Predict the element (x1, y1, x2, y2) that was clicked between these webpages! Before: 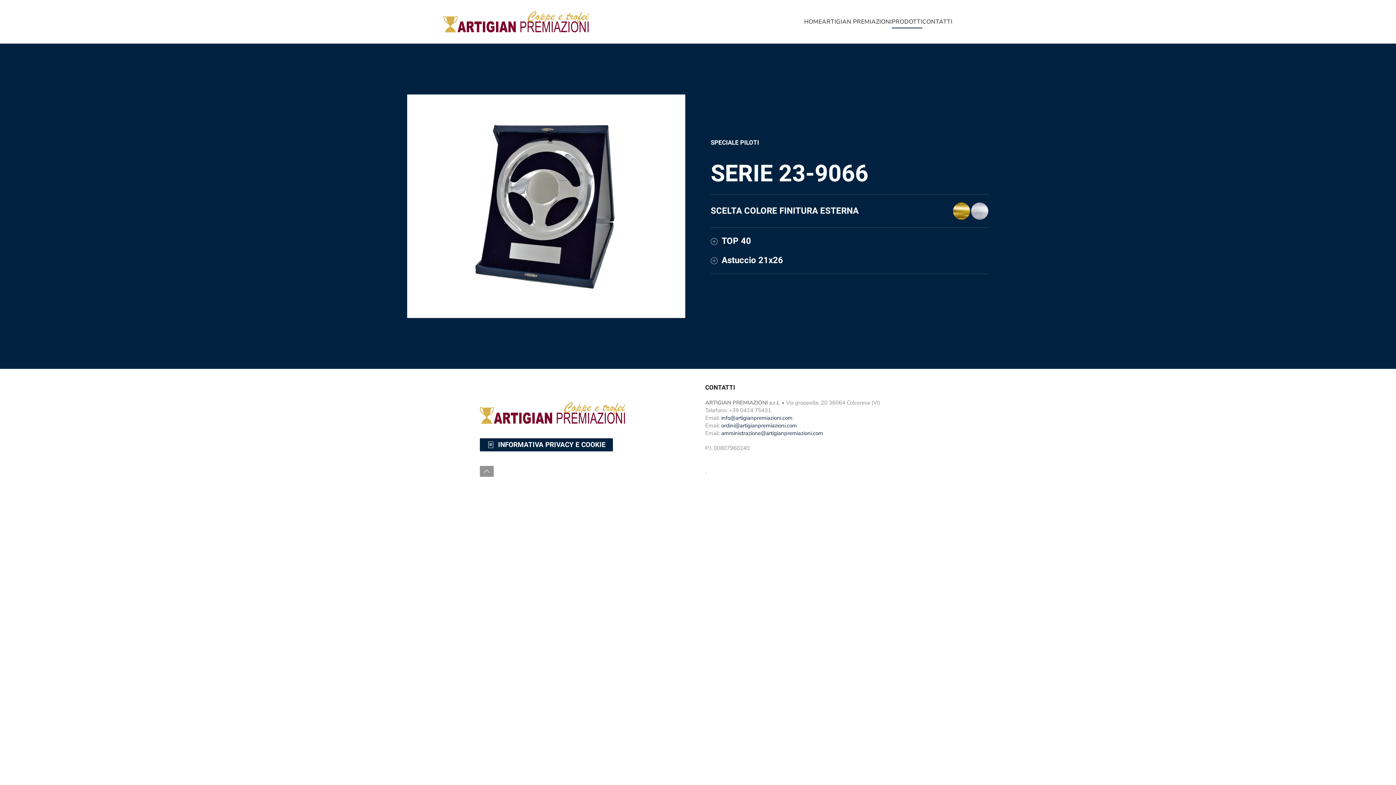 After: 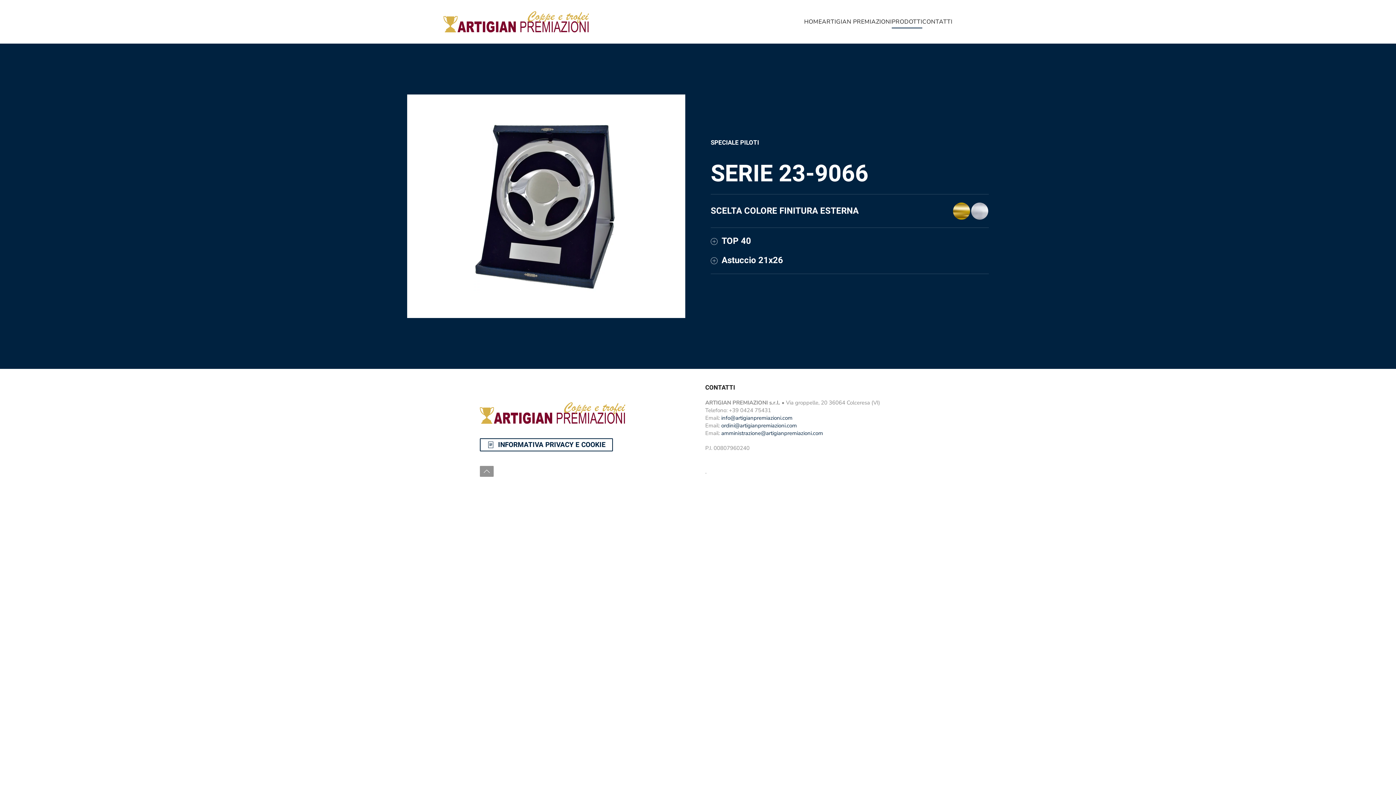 Action: label: INFORMATIVA PRIVACY E COOKIE bbox: (480, 438, 613, 451)